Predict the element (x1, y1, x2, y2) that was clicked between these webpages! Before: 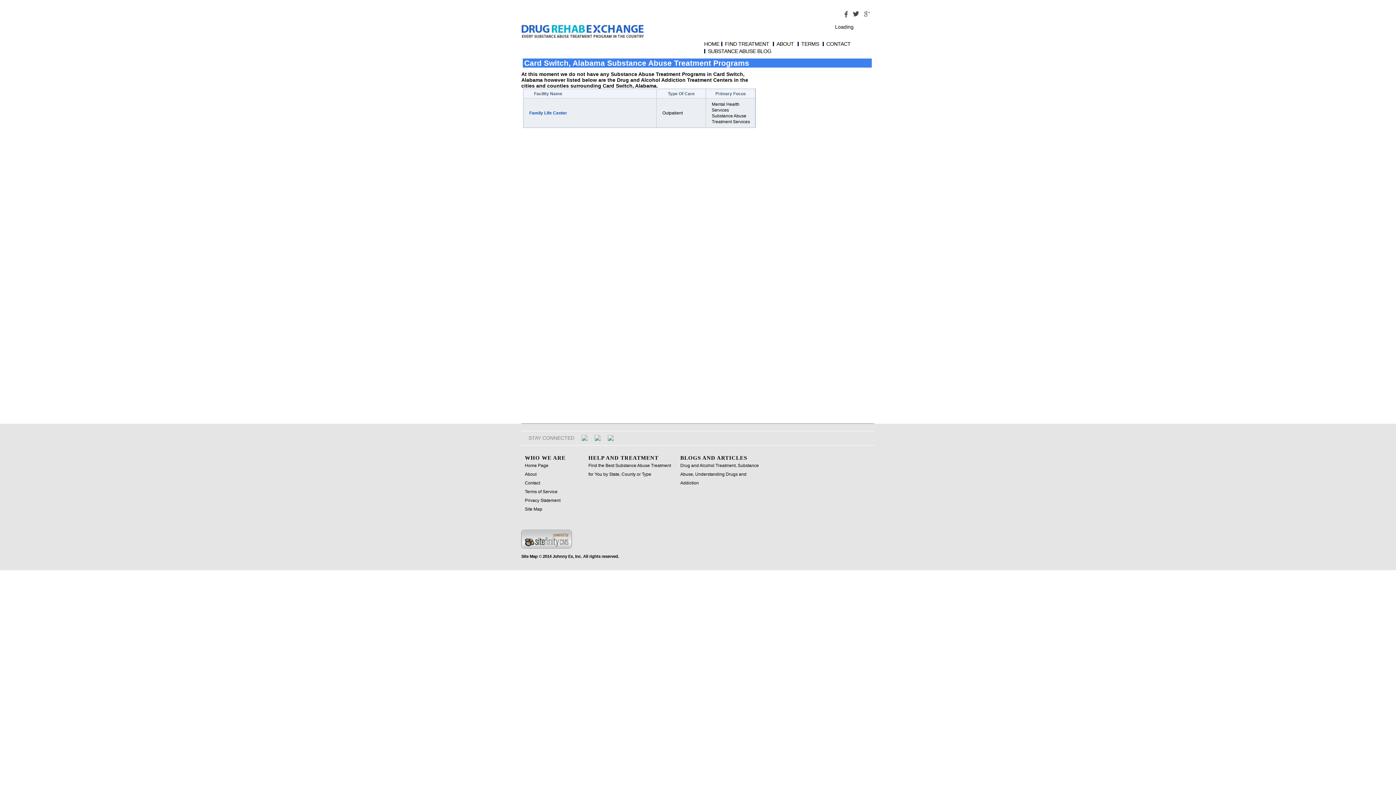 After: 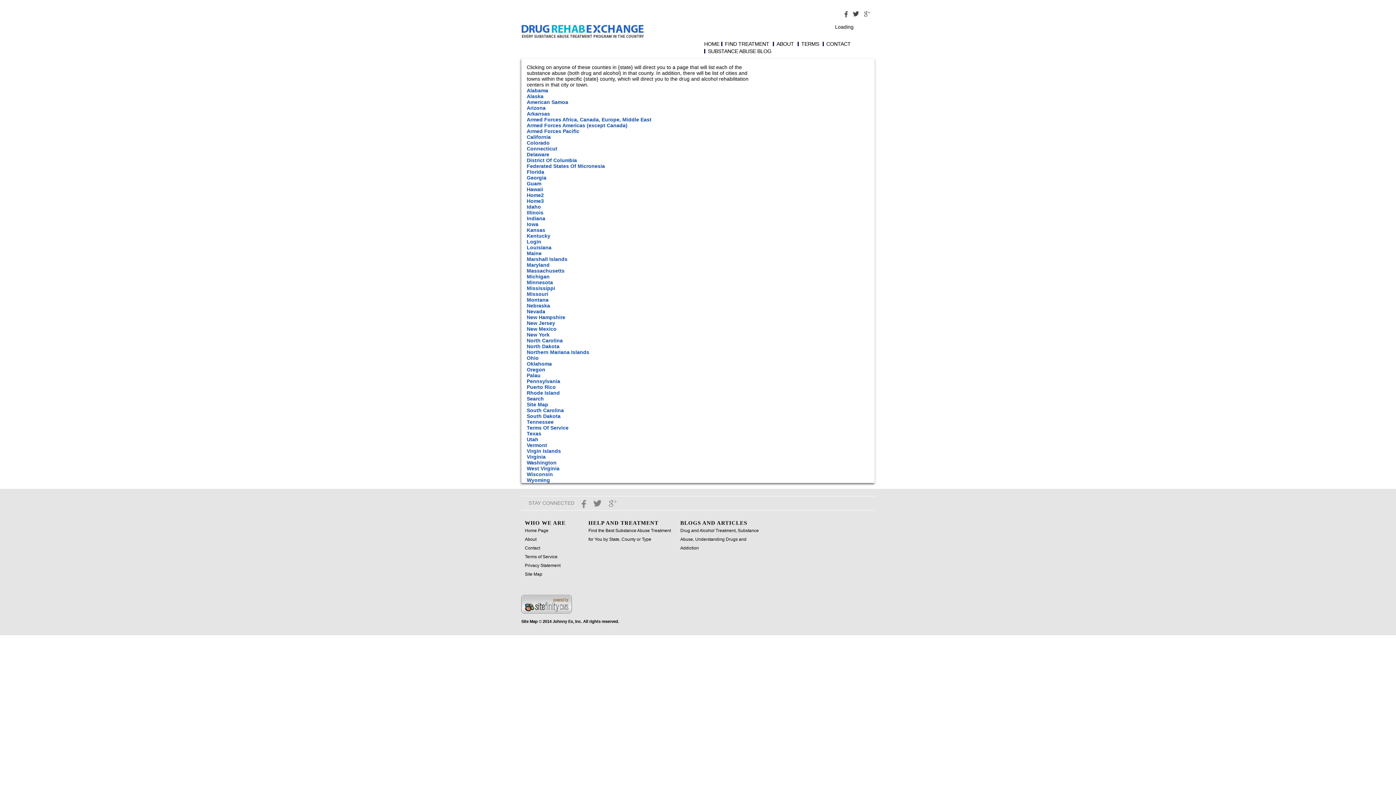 Action: bbox: (524, 506, 542, 511) label: Site Map